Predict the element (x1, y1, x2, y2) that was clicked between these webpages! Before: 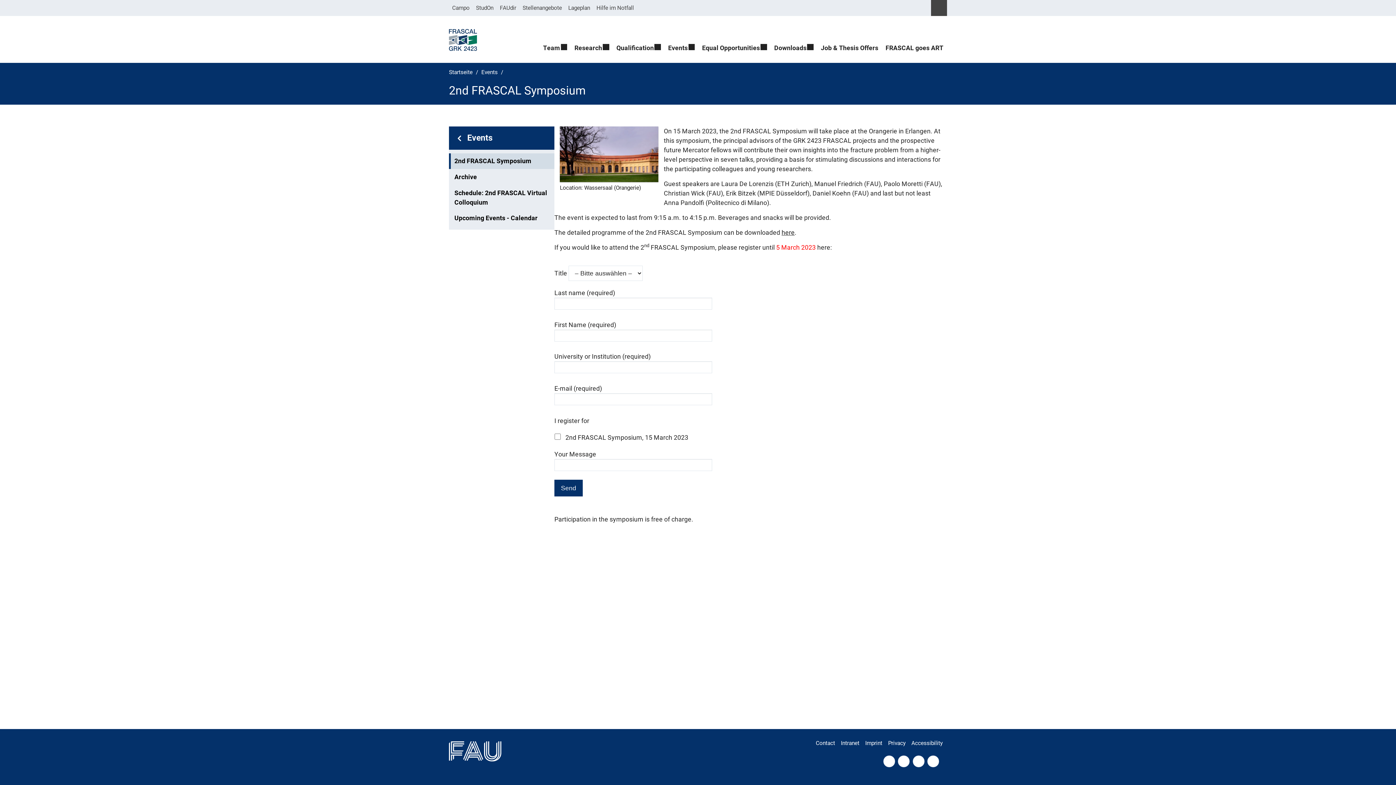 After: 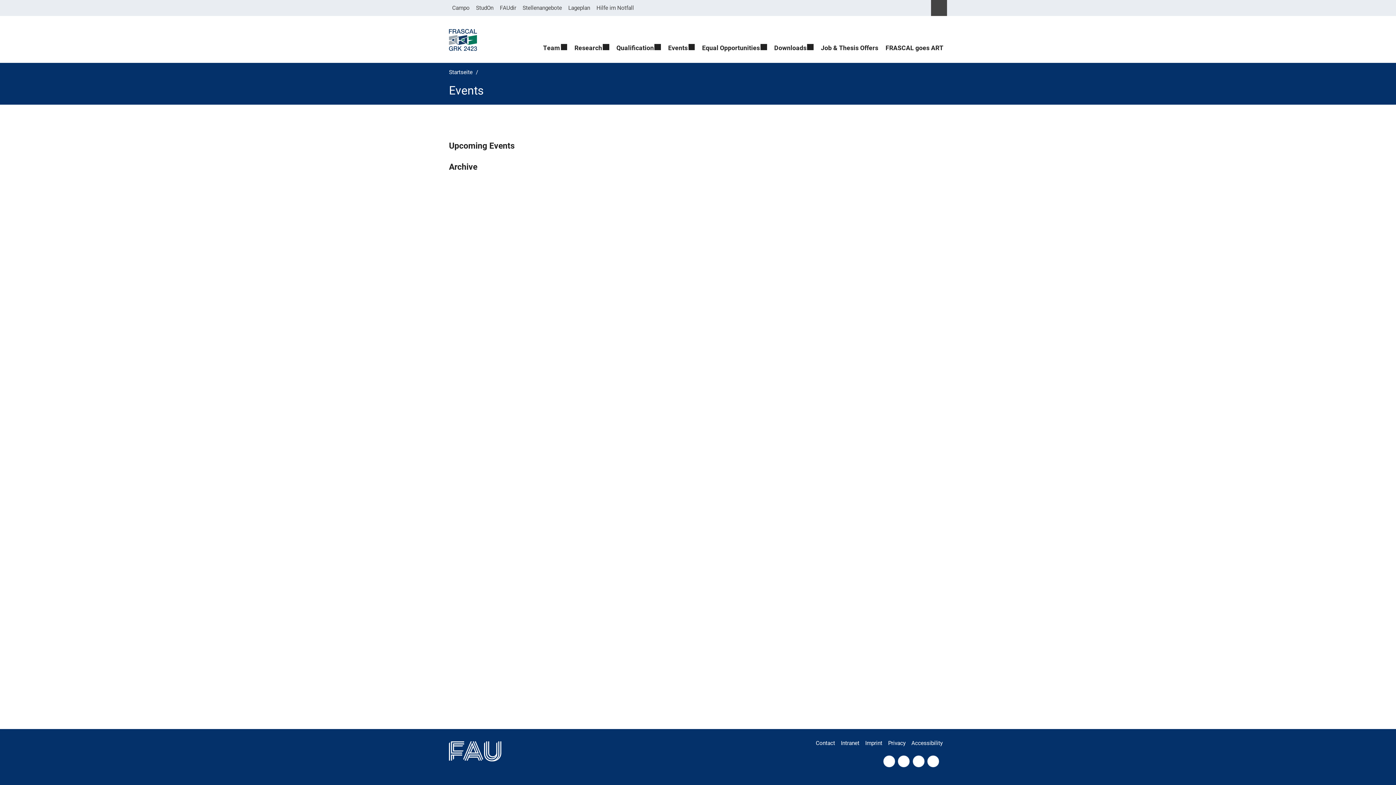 Action: label: Events bbox: (479, 68, 499, 75)